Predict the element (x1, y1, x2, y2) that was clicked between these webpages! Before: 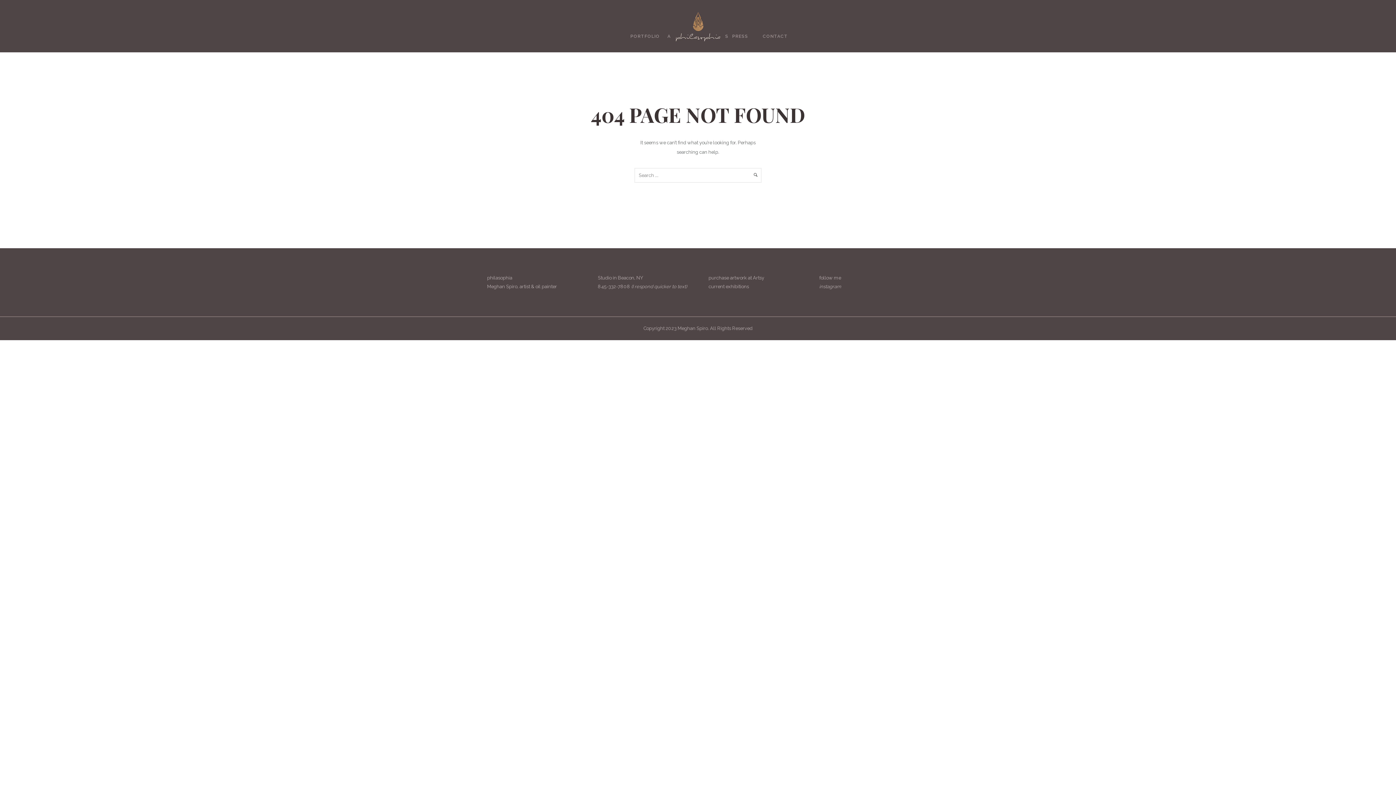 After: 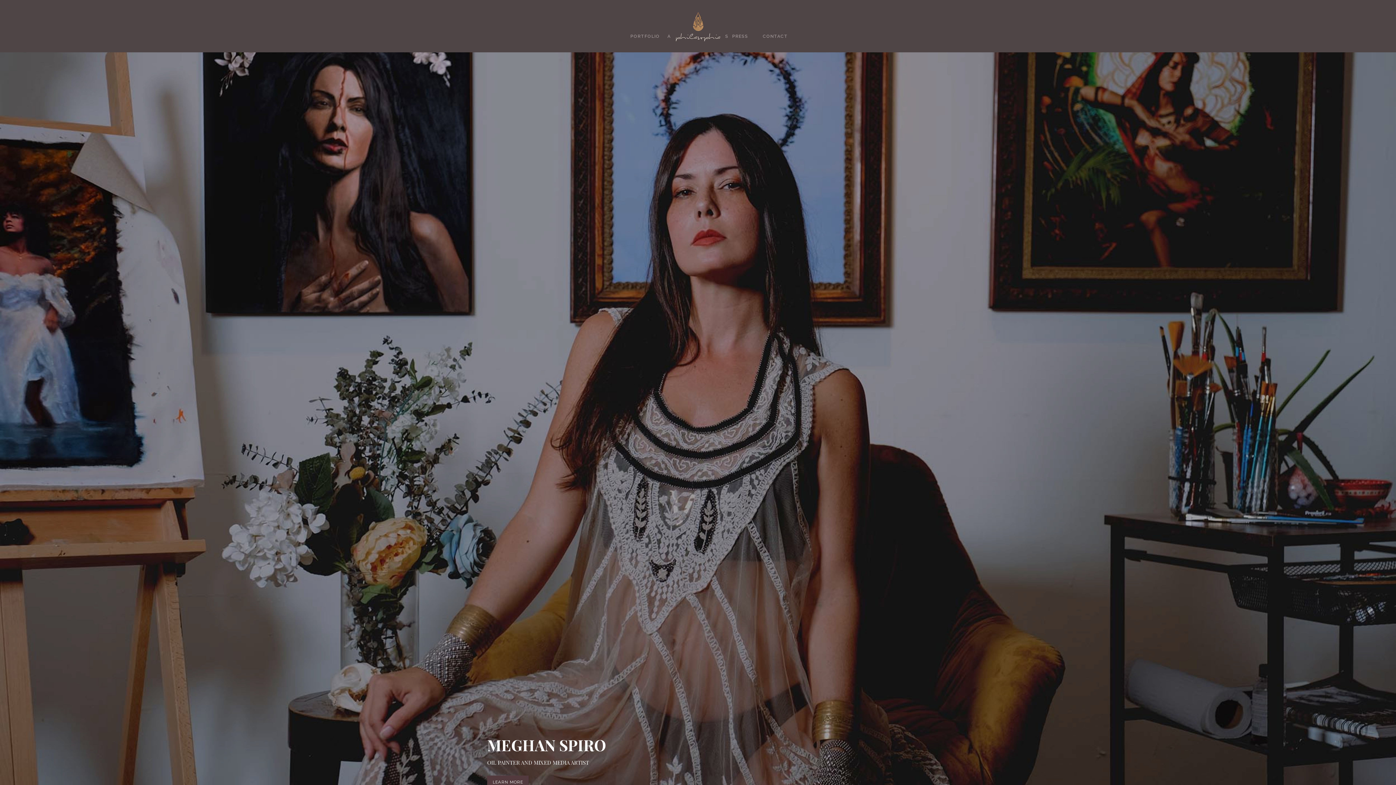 Action: bbox: (670, 9, 725, 43)